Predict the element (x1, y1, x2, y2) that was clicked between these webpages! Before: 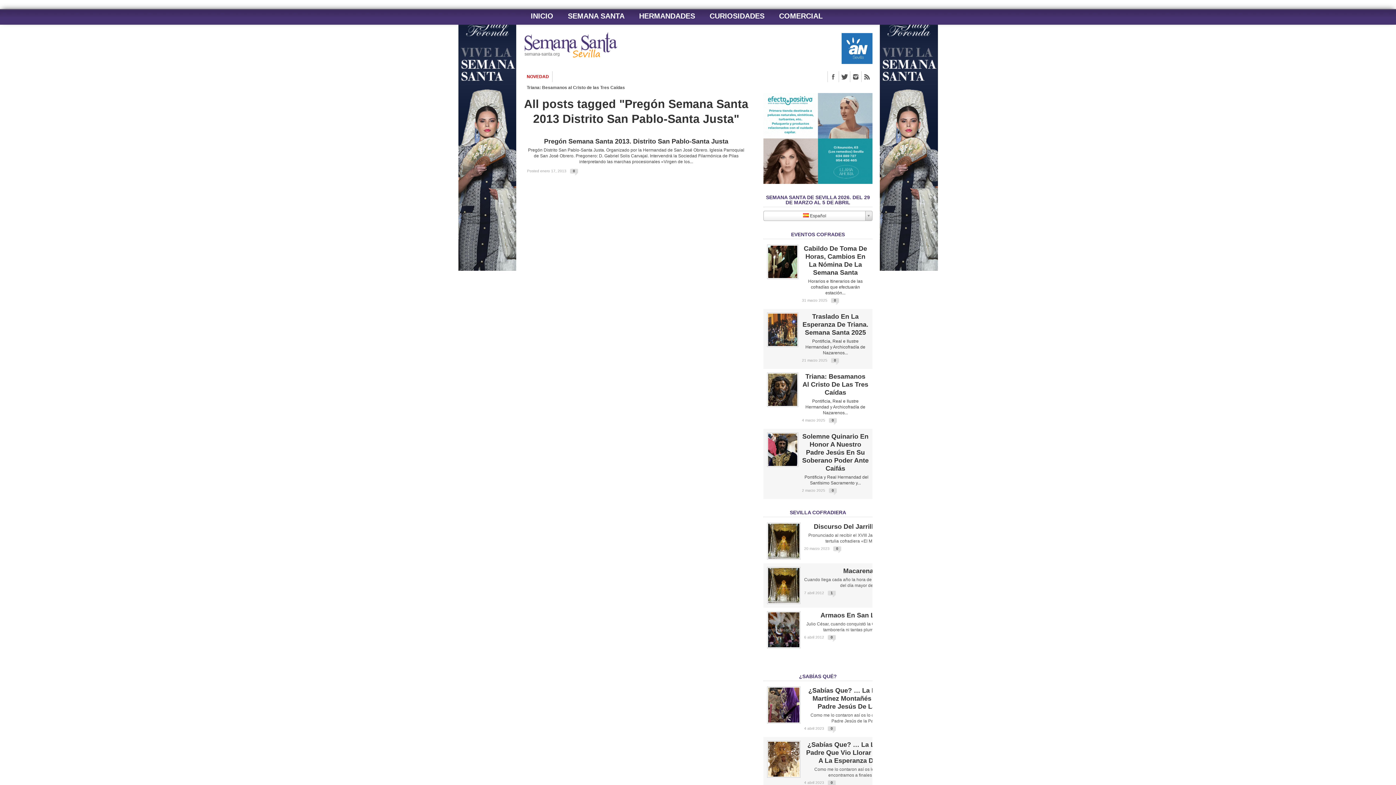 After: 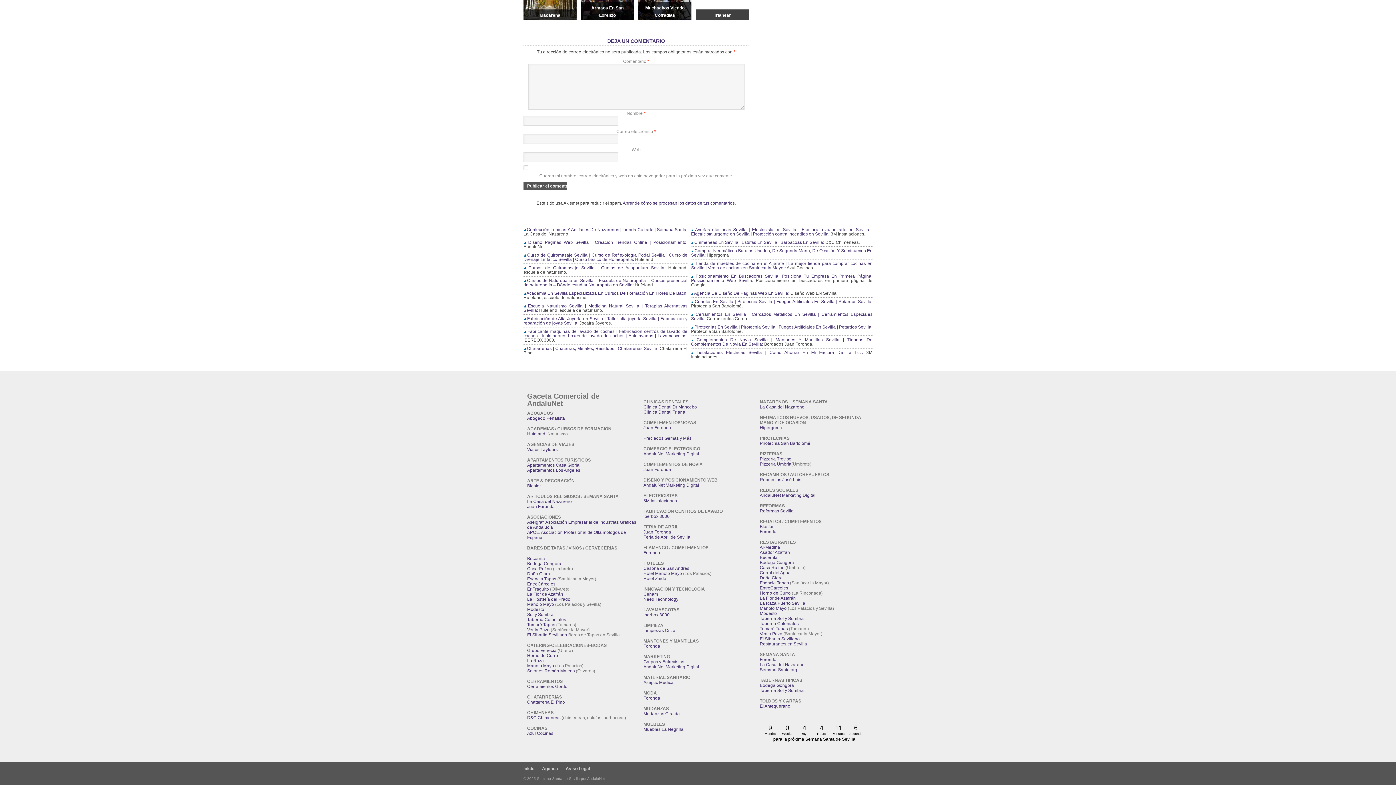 Action: label: 0 bbox: (836, 546, 838, 550)